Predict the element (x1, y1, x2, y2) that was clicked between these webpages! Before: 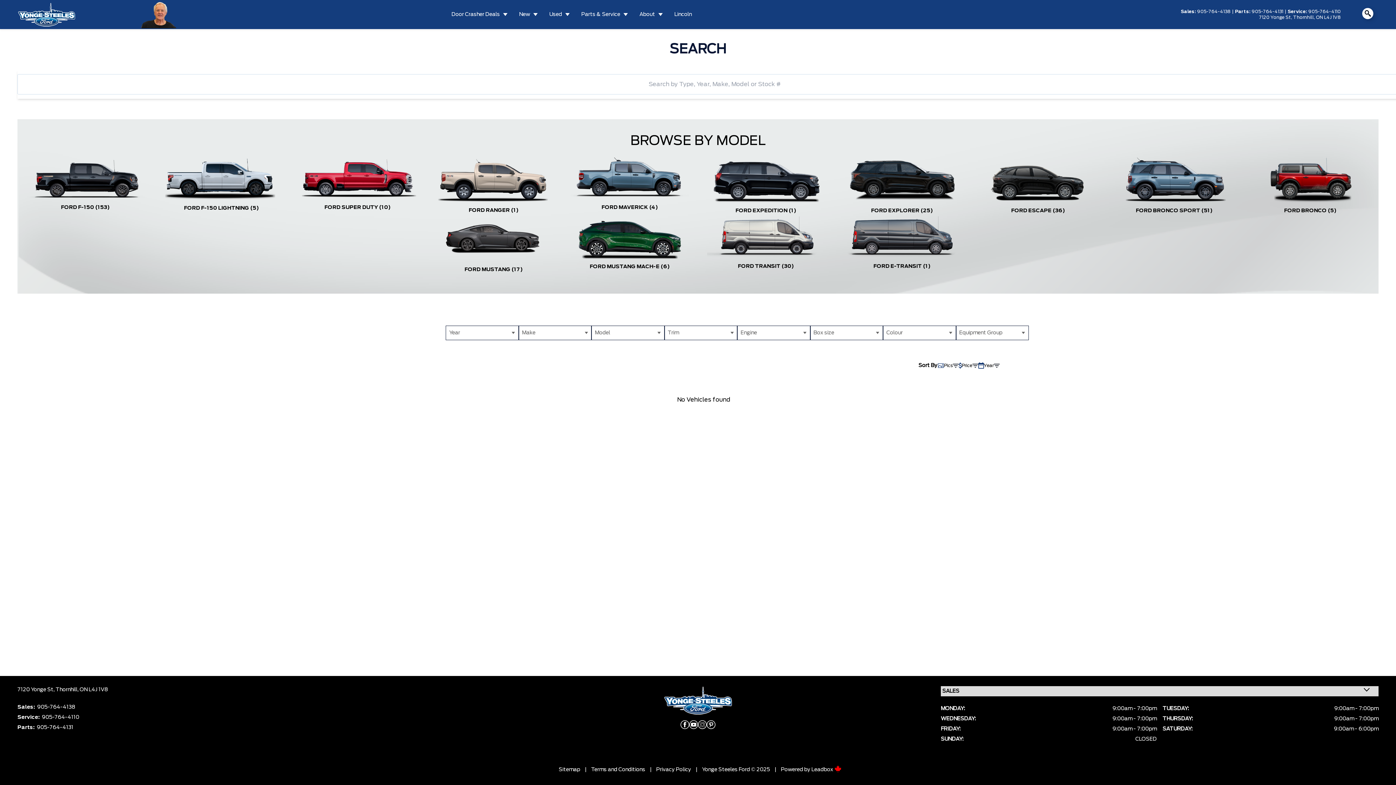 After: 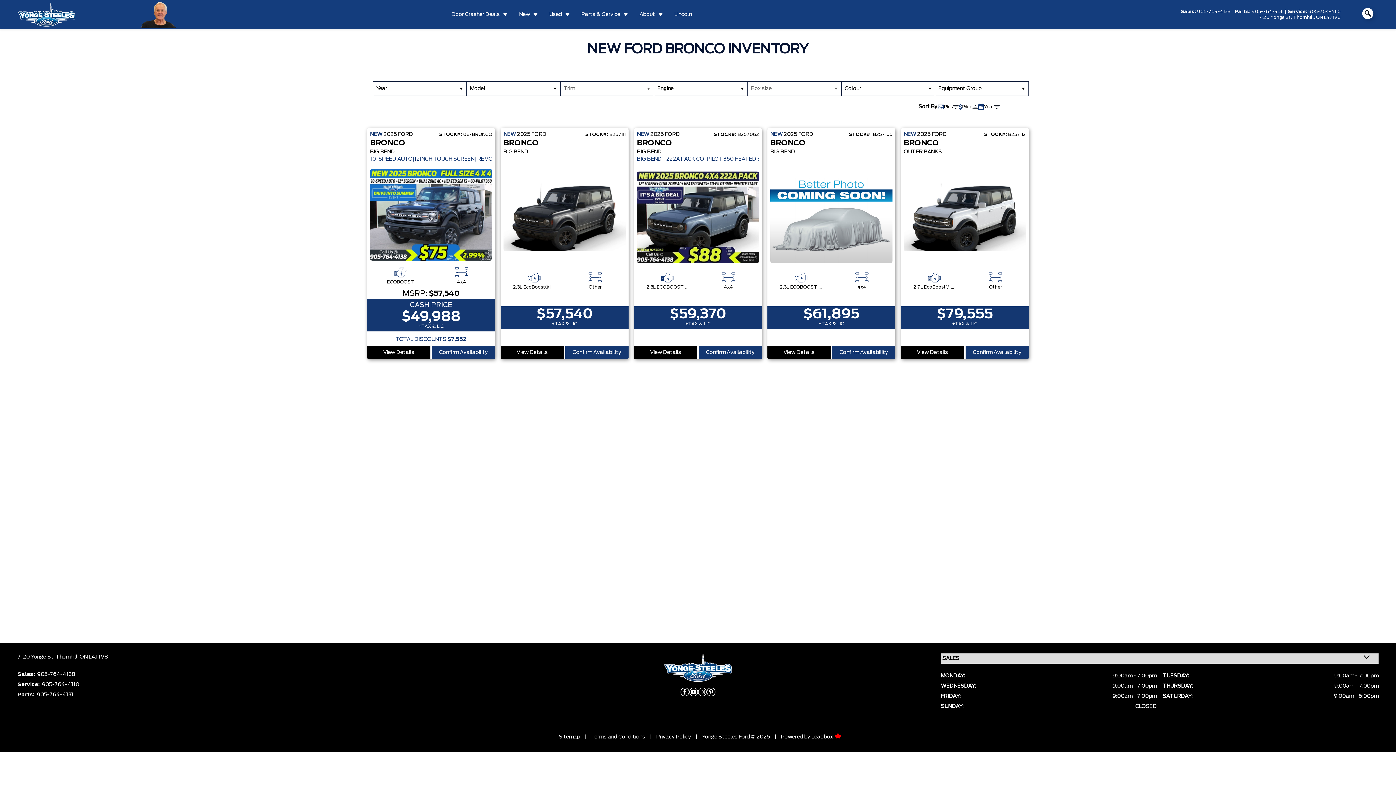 Action: bbox: (1284, 208, 1337, 213) label: FORD BRONCO (5)